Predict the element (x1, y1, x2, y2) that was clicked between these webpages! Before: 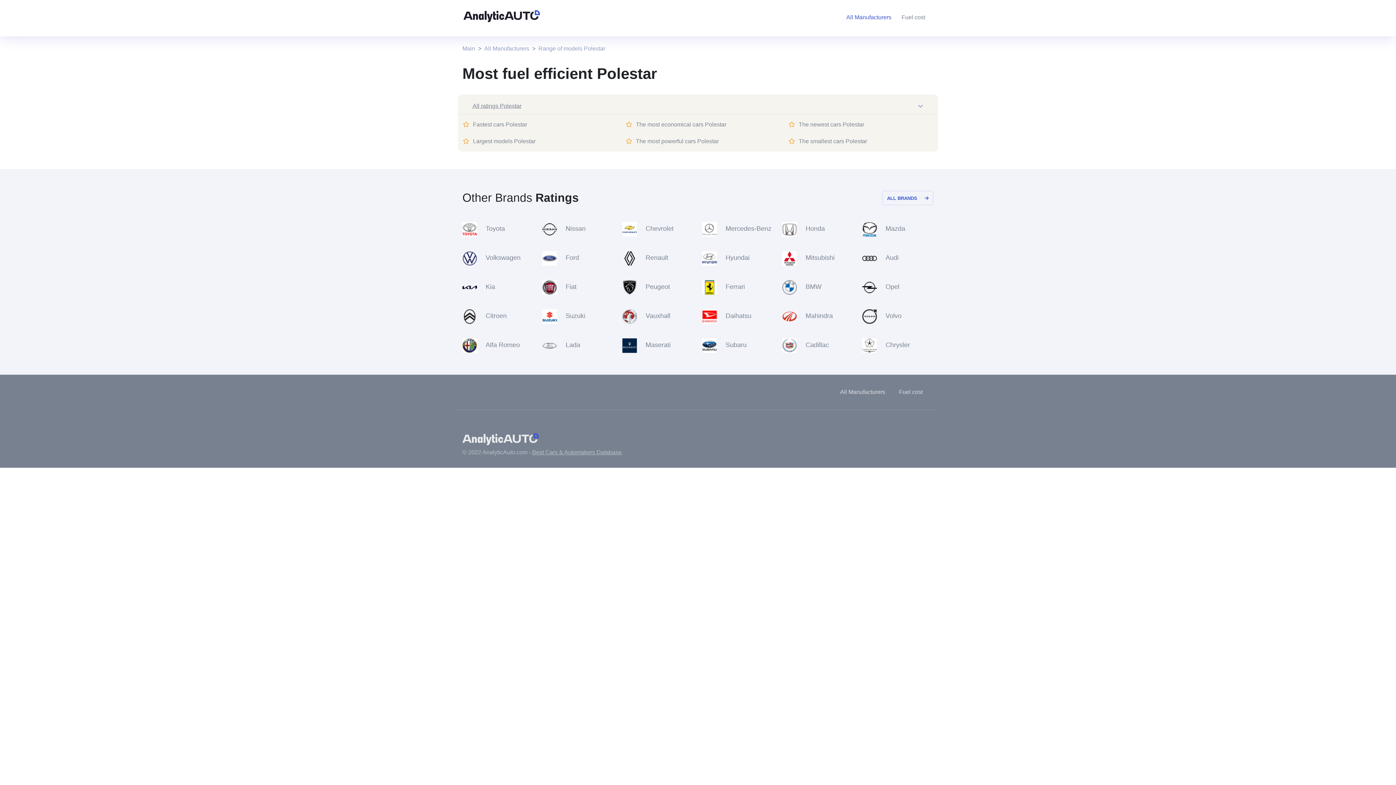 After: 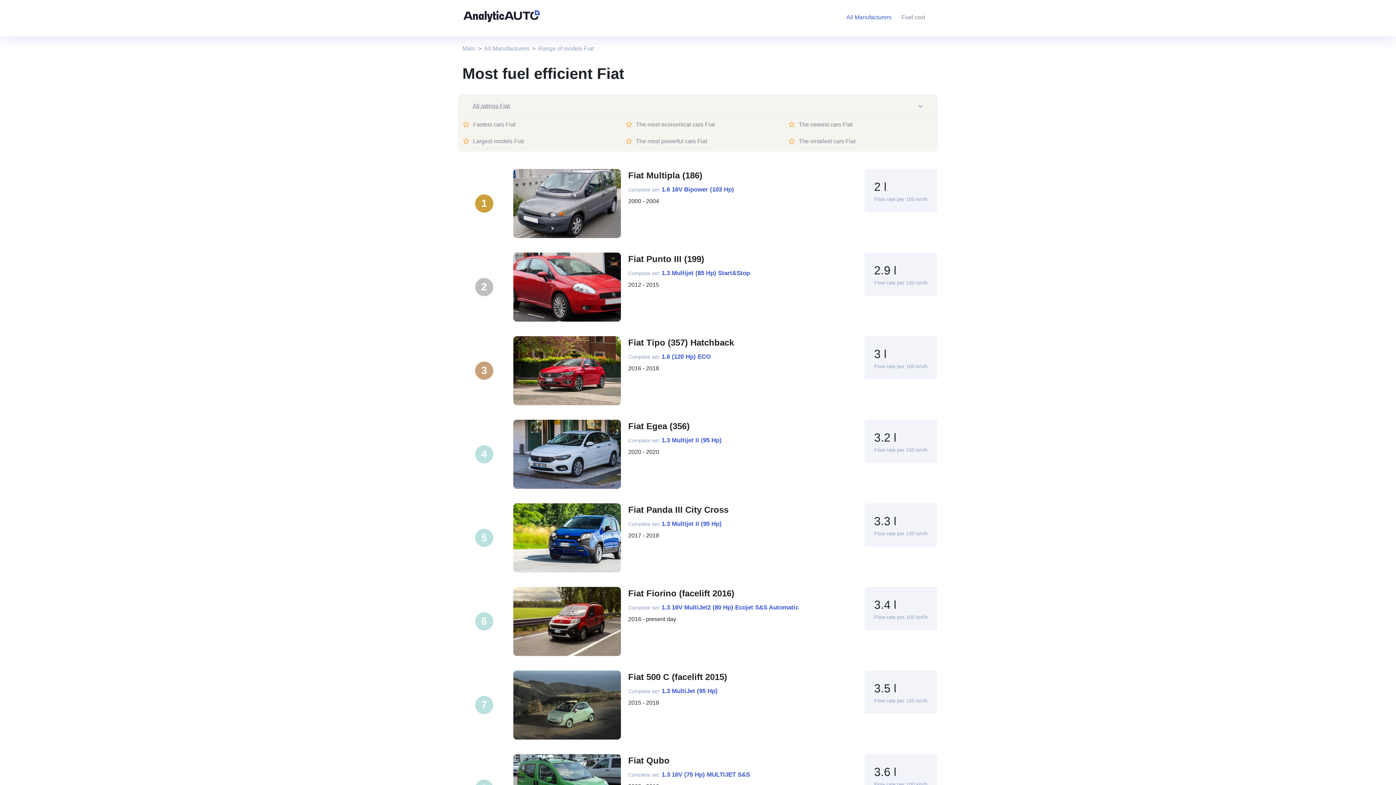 Action: label:  Fiat bbox: (542, 284, 576, 290)